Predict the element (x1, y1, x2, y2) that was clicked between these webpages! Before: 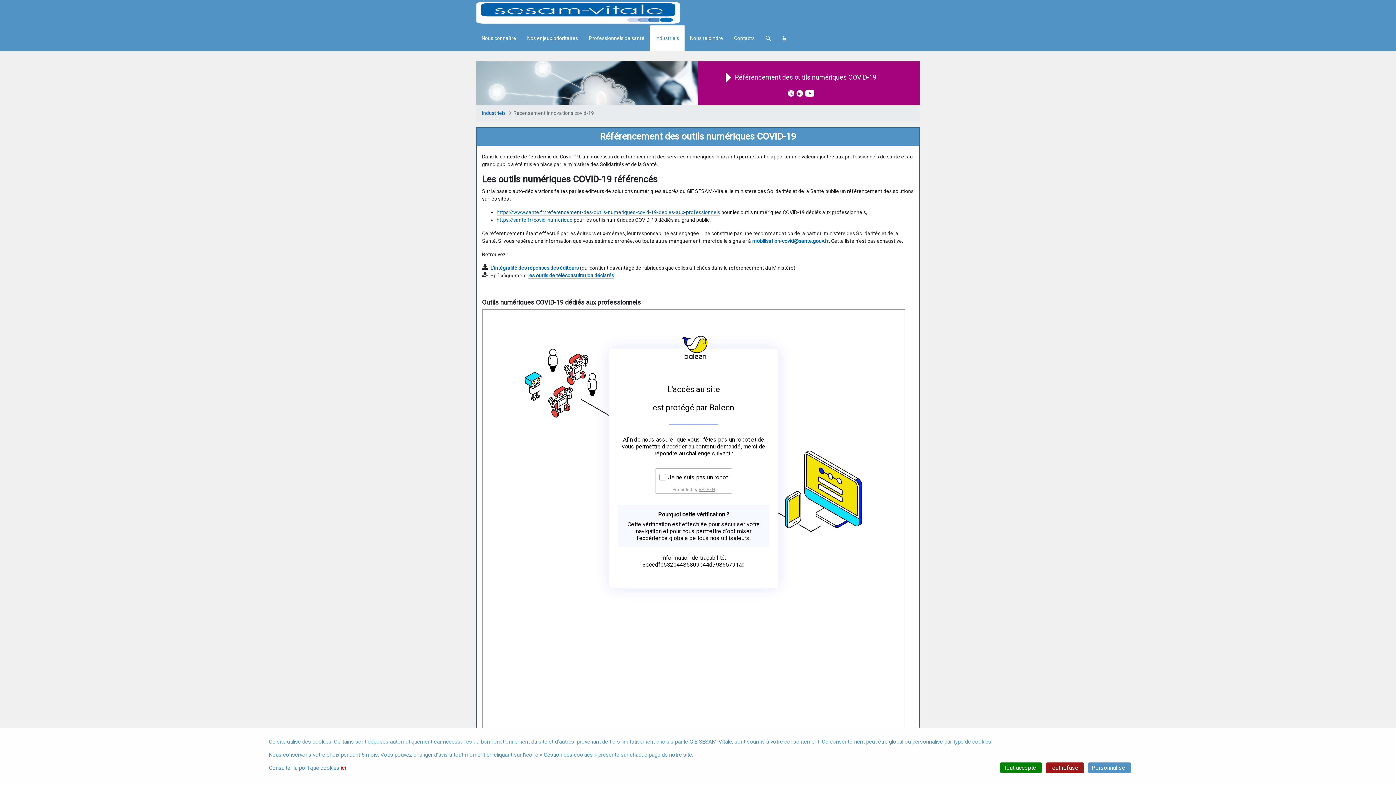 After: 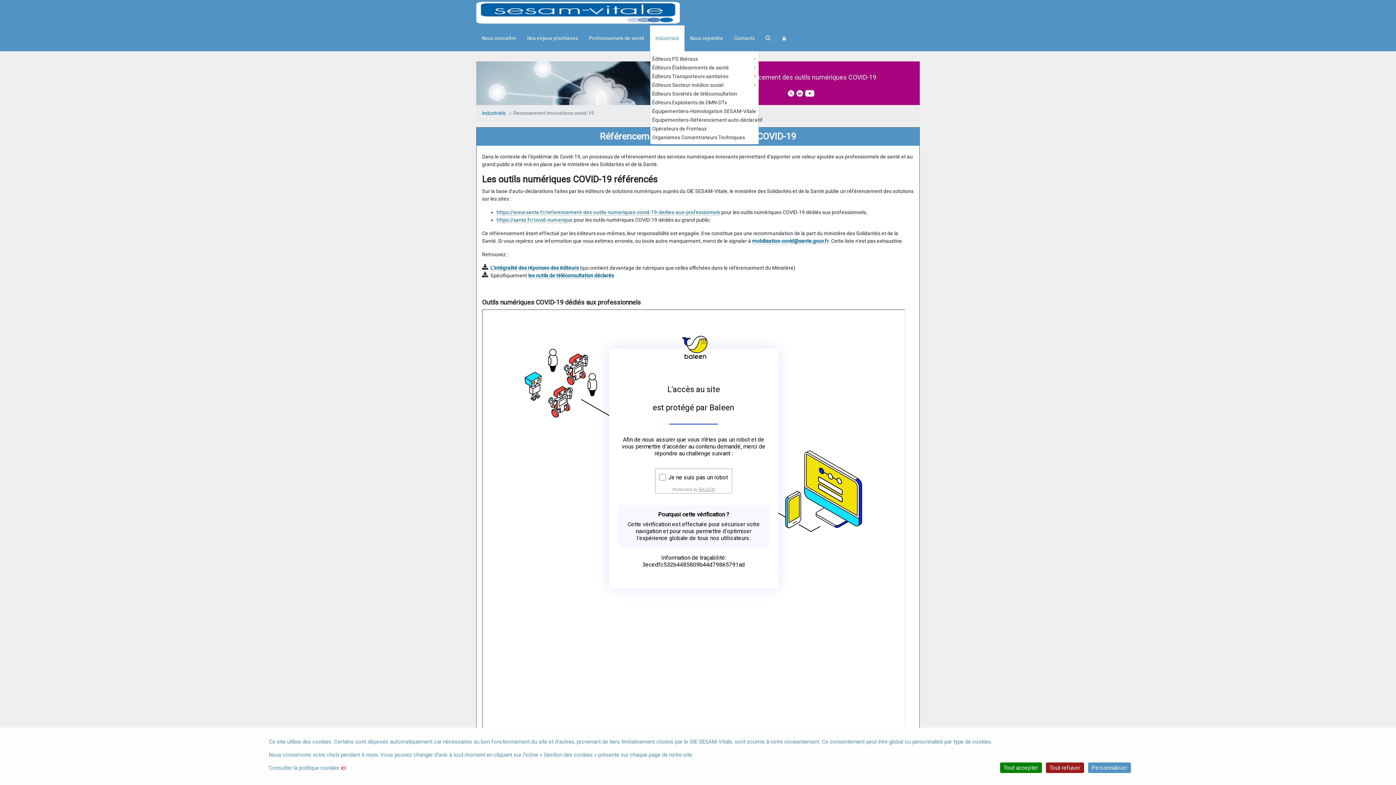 Action: bbox: (650, 25, 684, 51) label: Industriels